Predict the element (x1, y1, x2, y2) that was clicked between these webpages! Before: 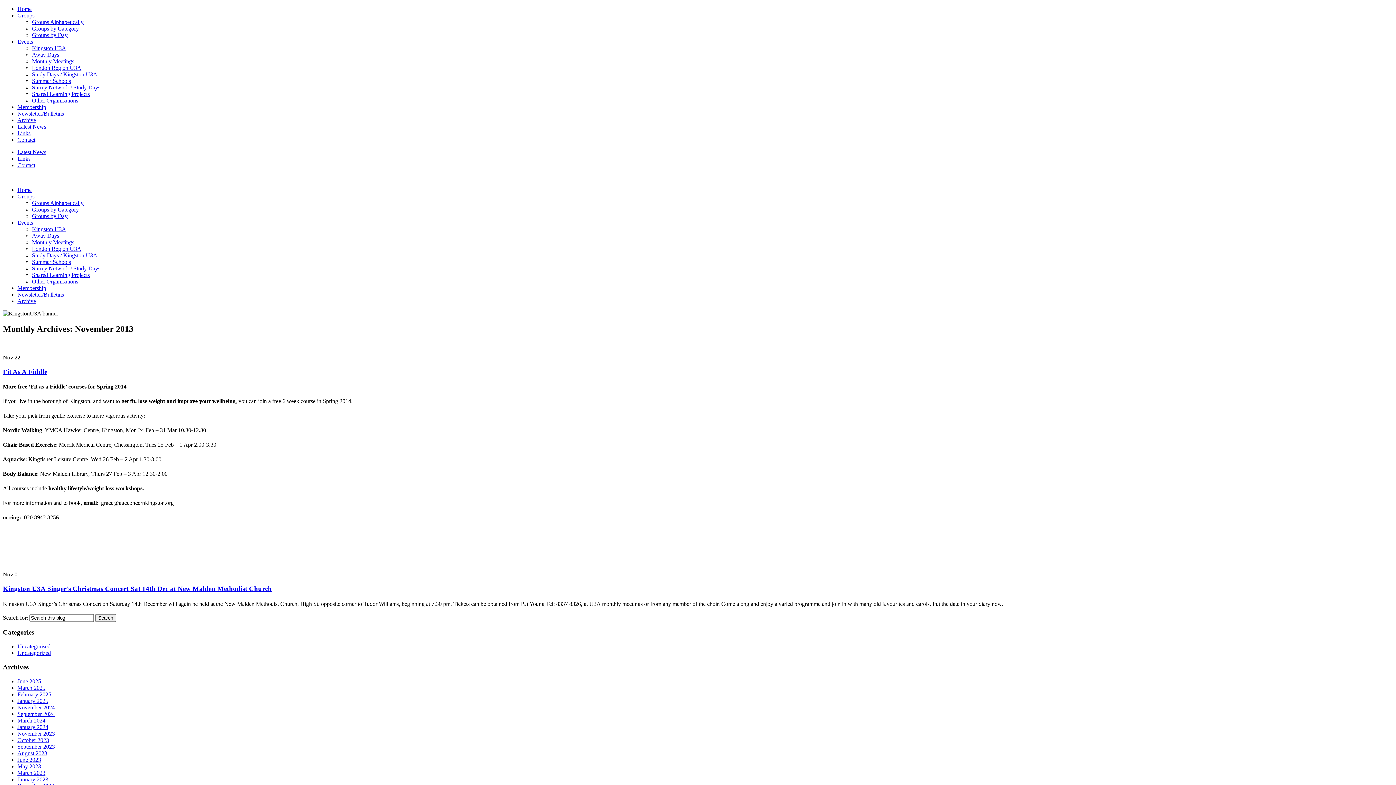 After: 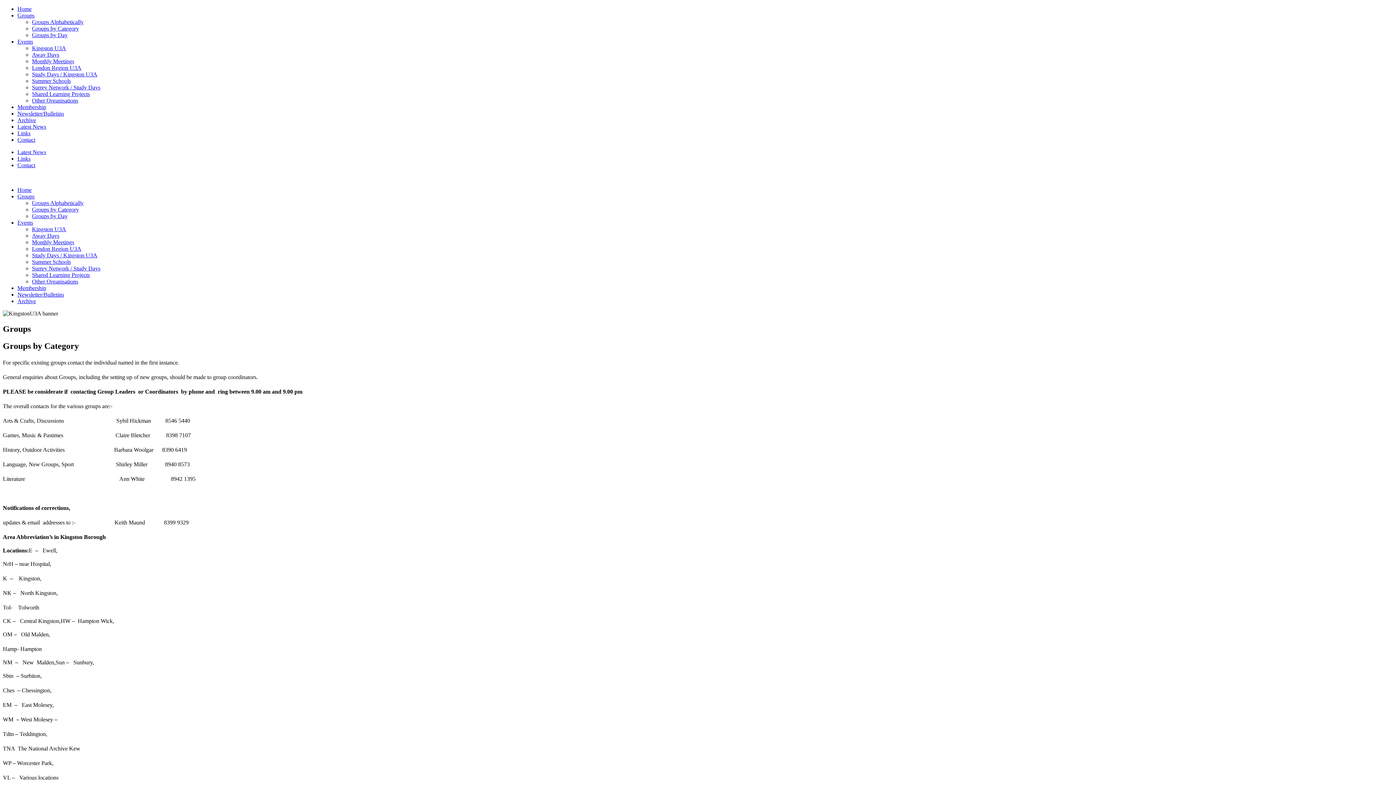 Action: label: Groups by Category bbox: (32, 206, 78, 212)